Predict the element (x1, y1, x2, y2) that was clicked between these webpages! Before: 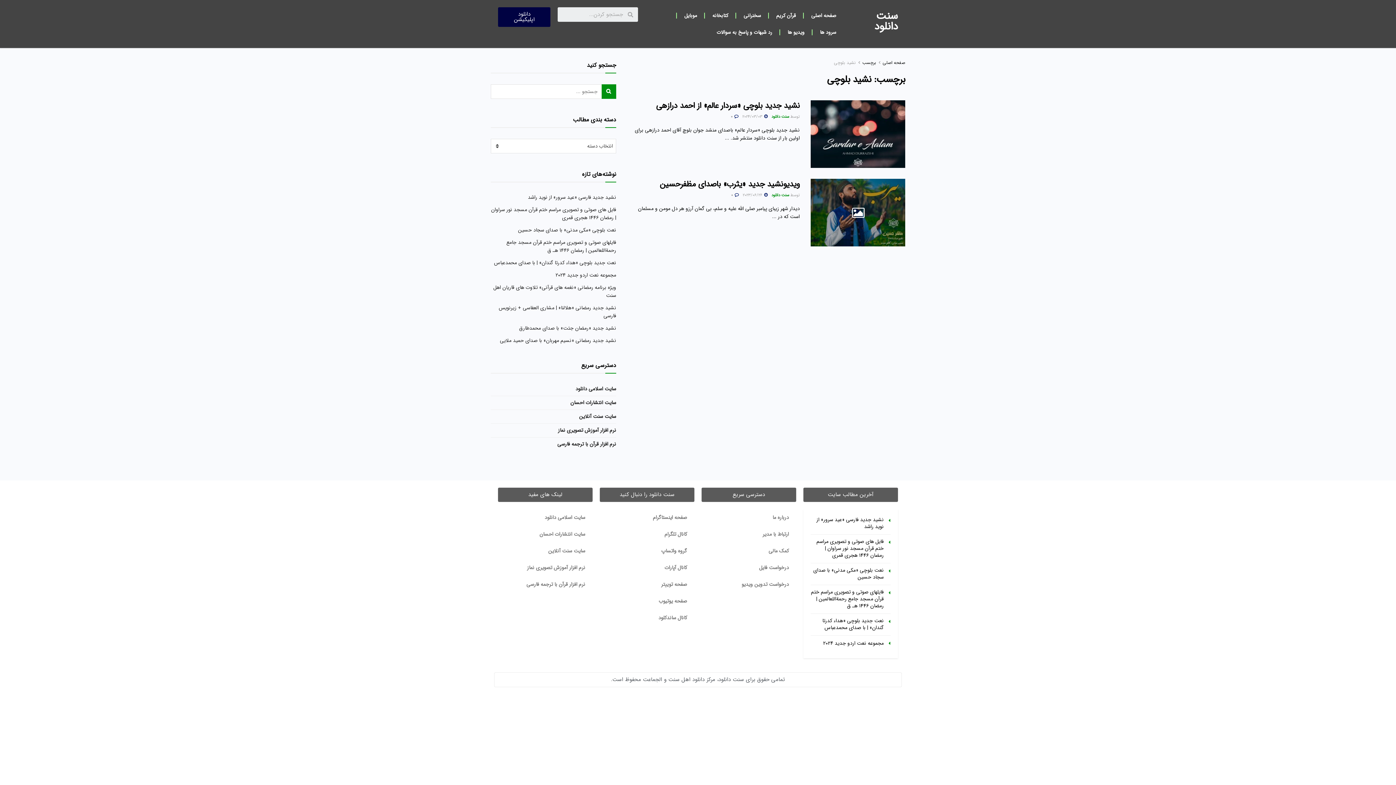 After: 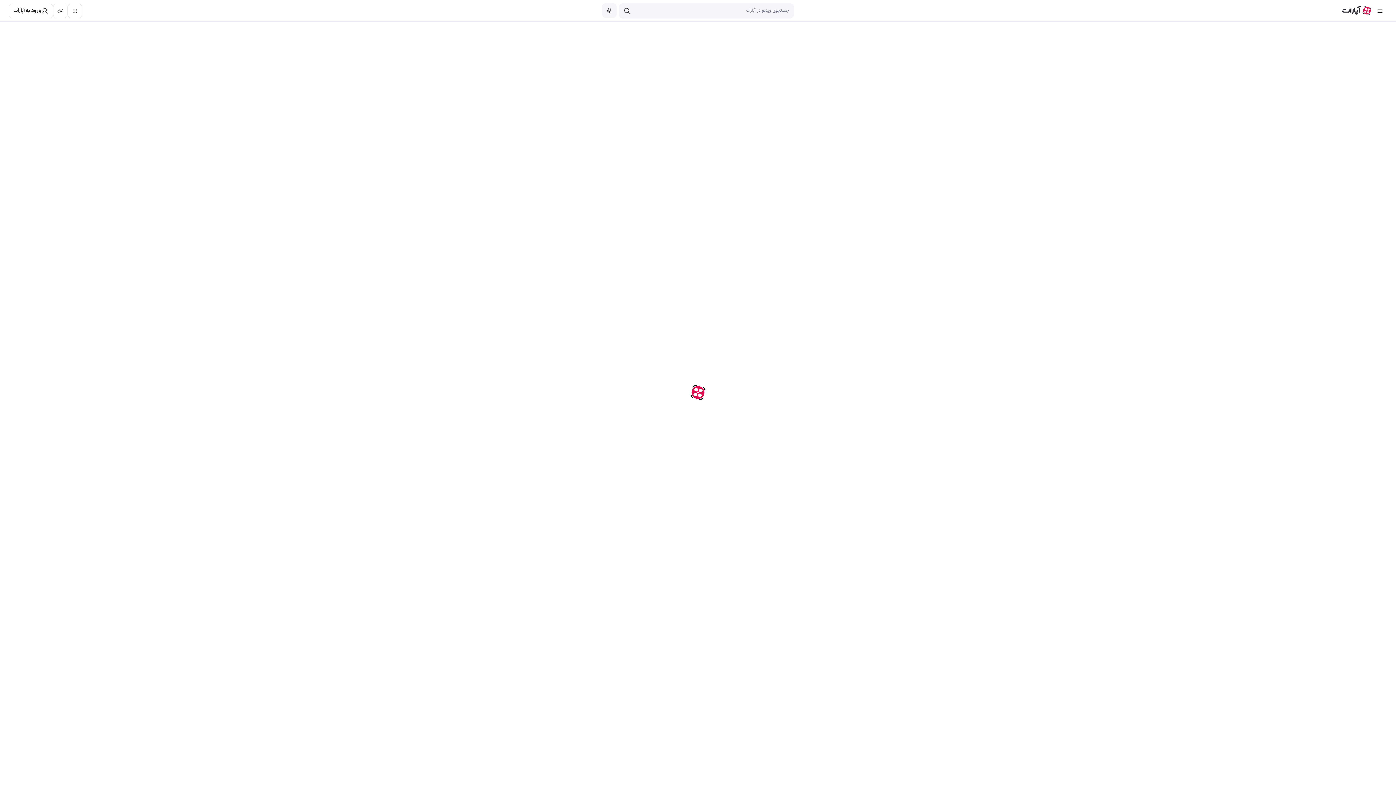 Action: bbox: (600, 559, 694, 576) label: کانال آپارات